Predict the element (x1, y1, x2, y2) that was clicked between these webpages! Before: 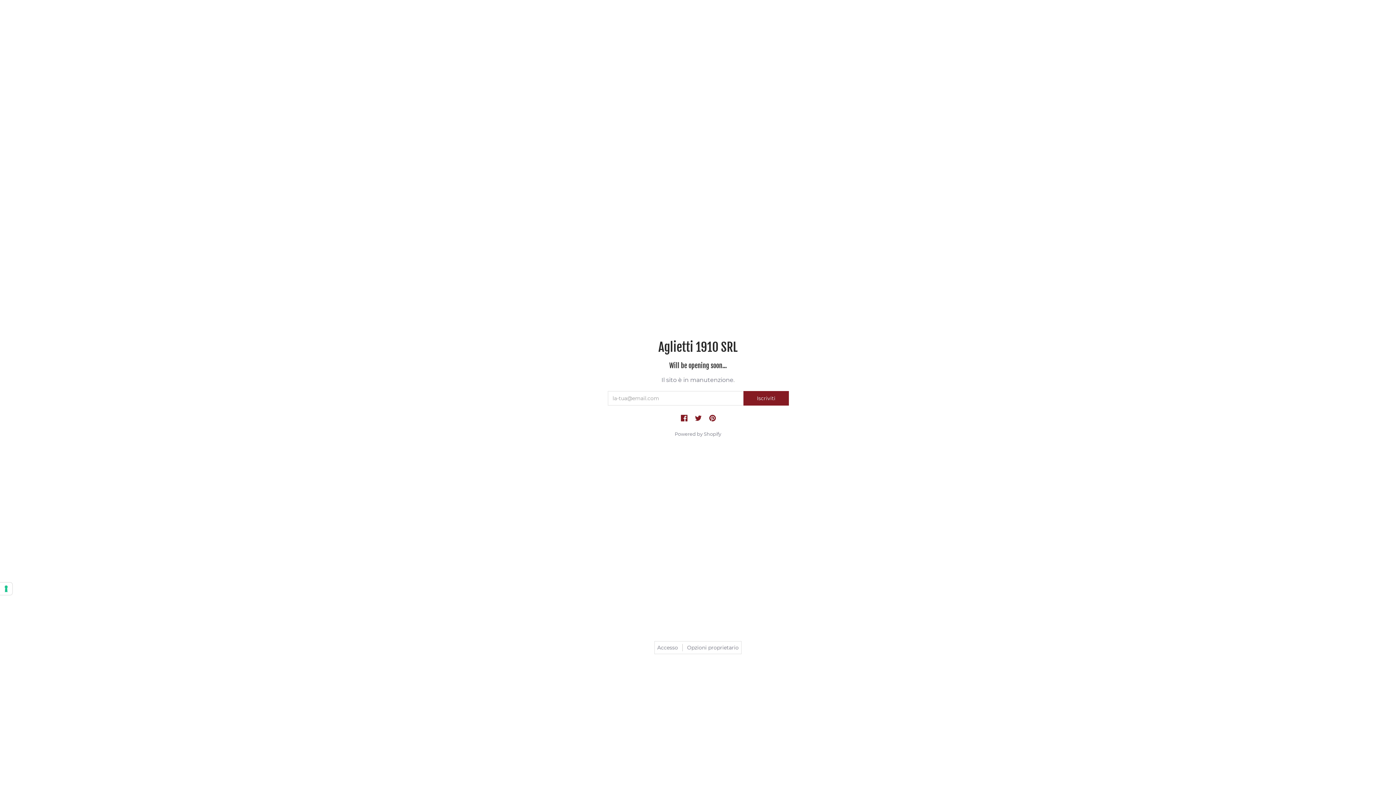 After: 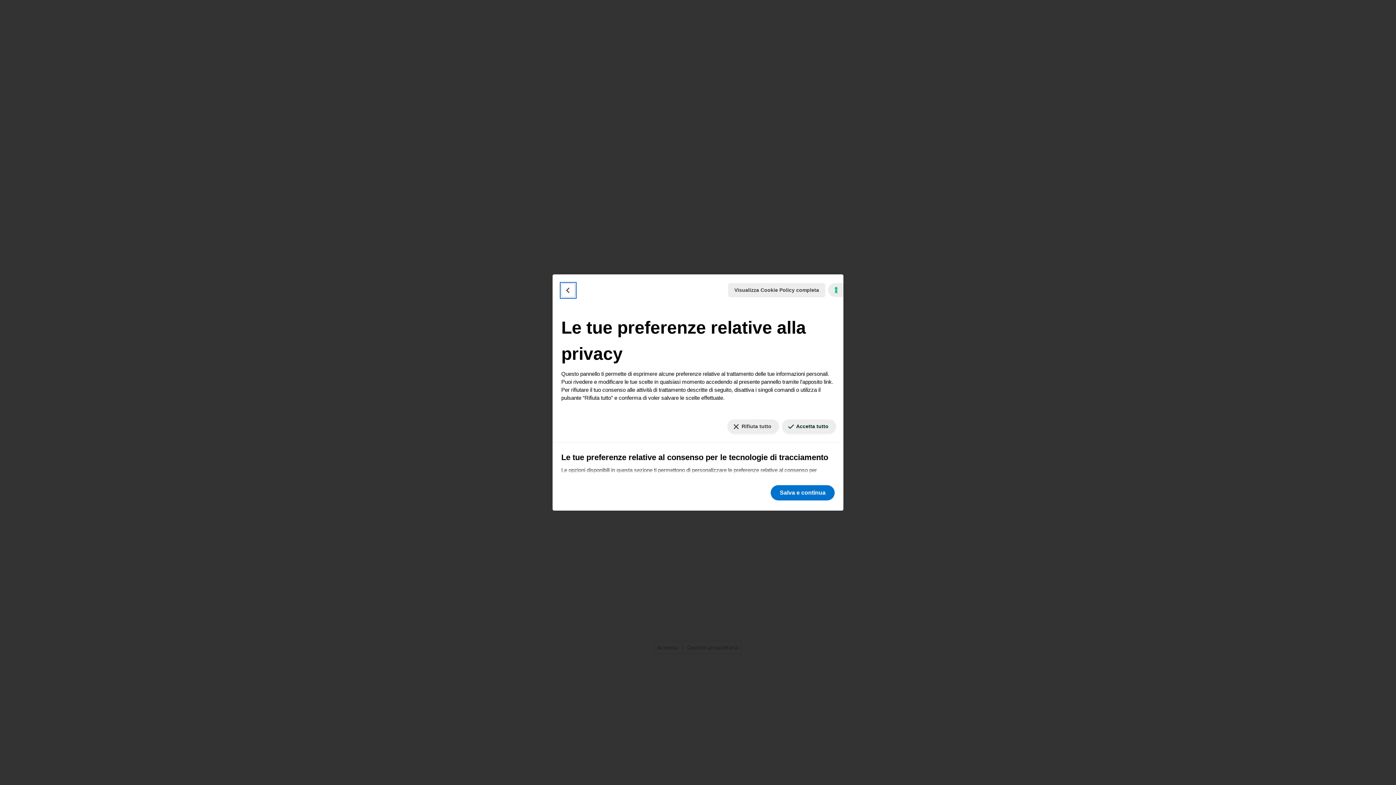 Action: bbox: (0, 582, 12, 595) label: Le tue preferenze relative al consenso per le tecnologie di tracciamento